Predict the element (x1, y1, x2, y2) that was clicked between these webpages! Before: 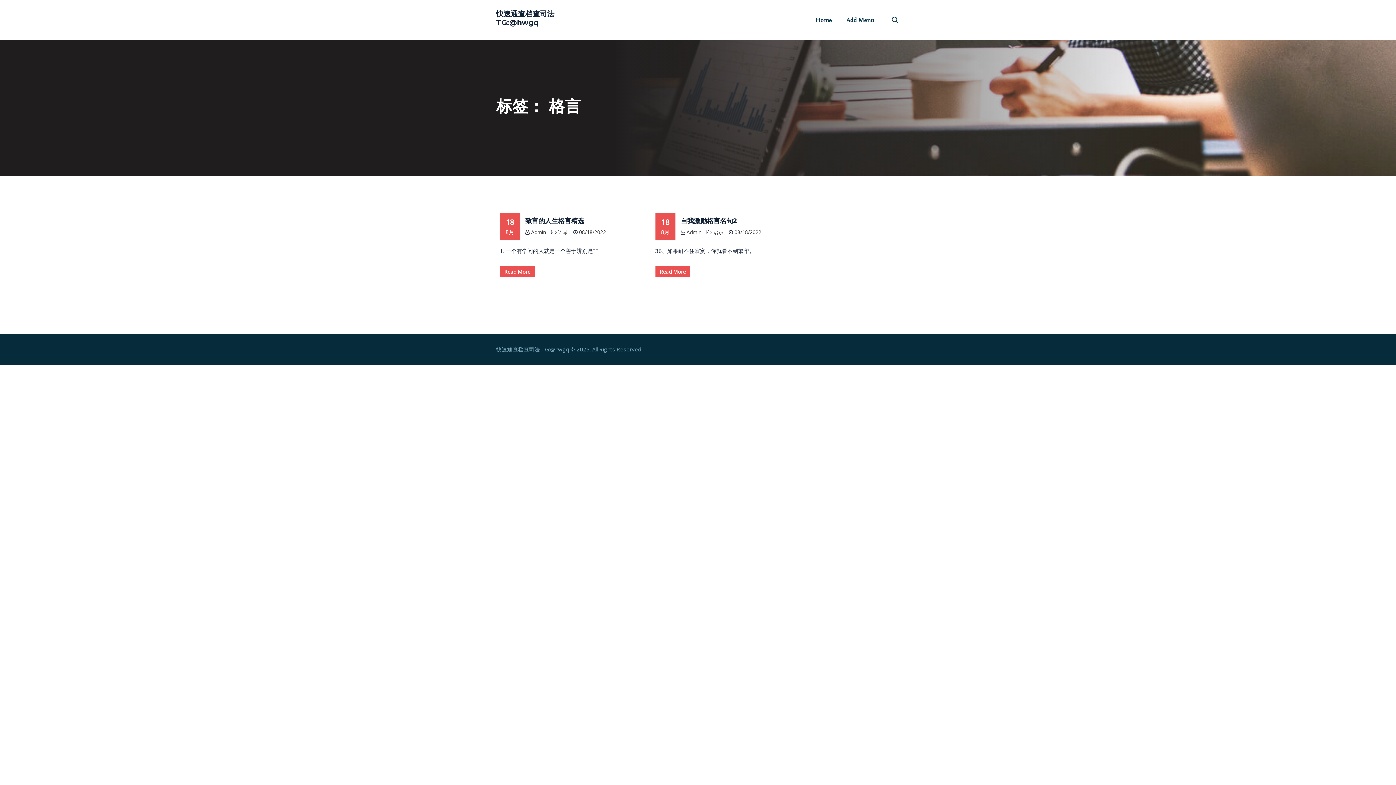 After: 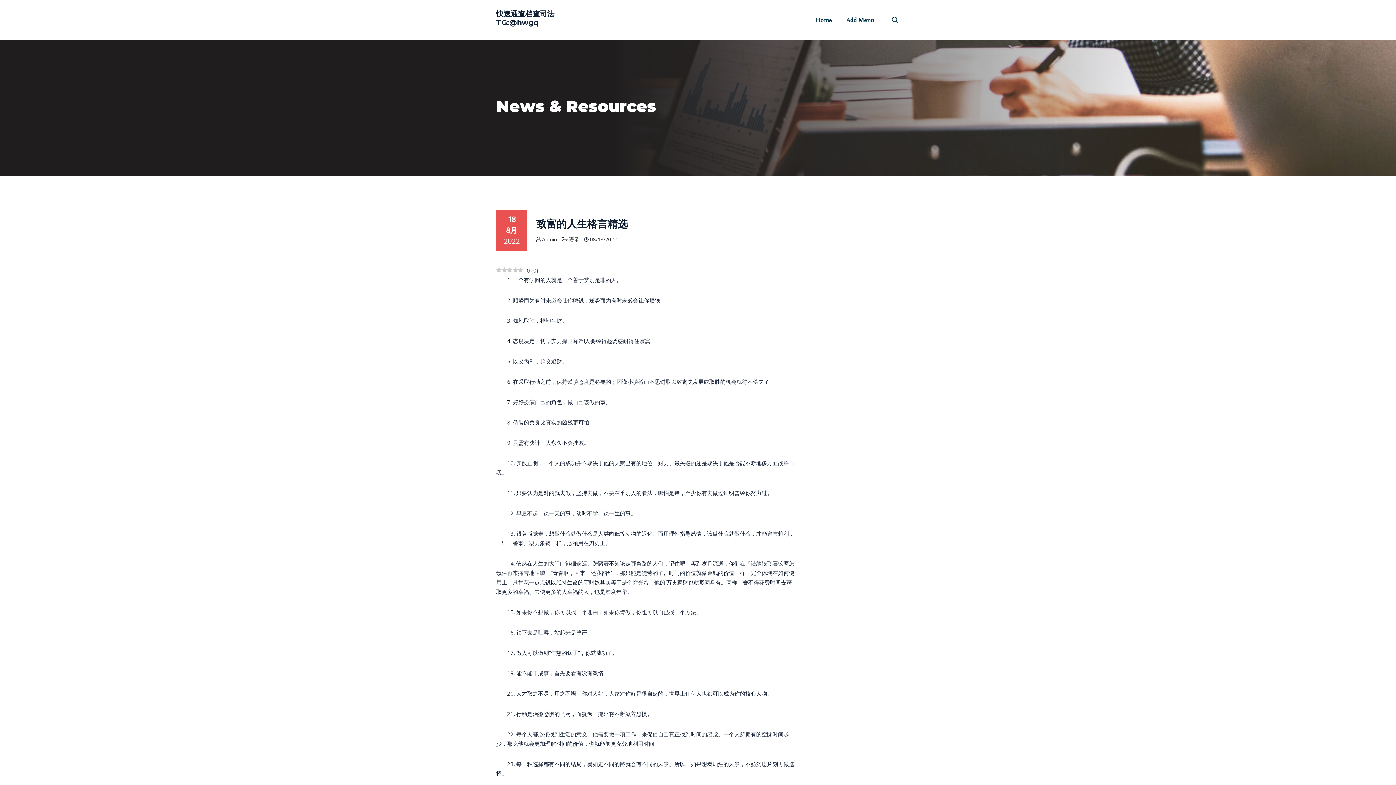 Action: bbox: (525, 217, 584, 225) label: 致富的人生格言精选